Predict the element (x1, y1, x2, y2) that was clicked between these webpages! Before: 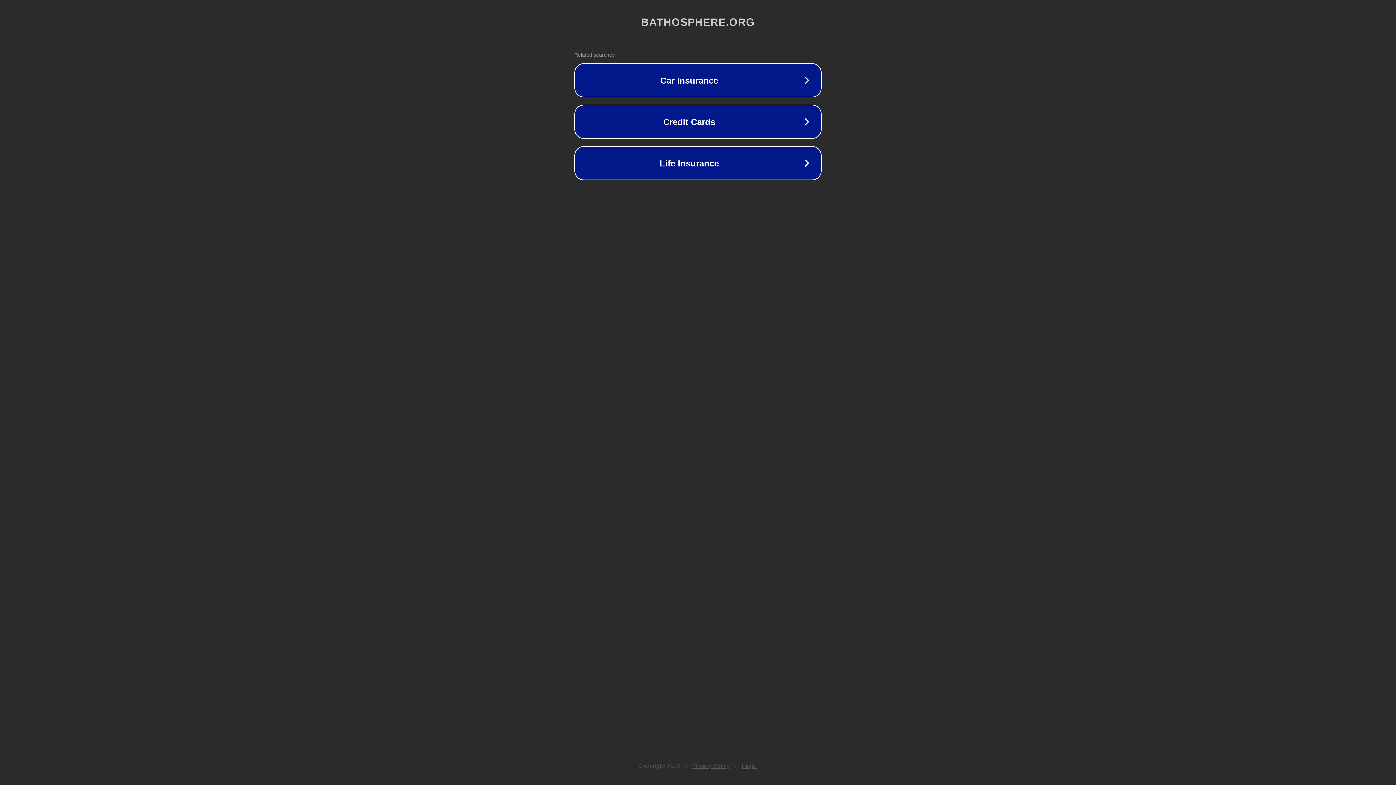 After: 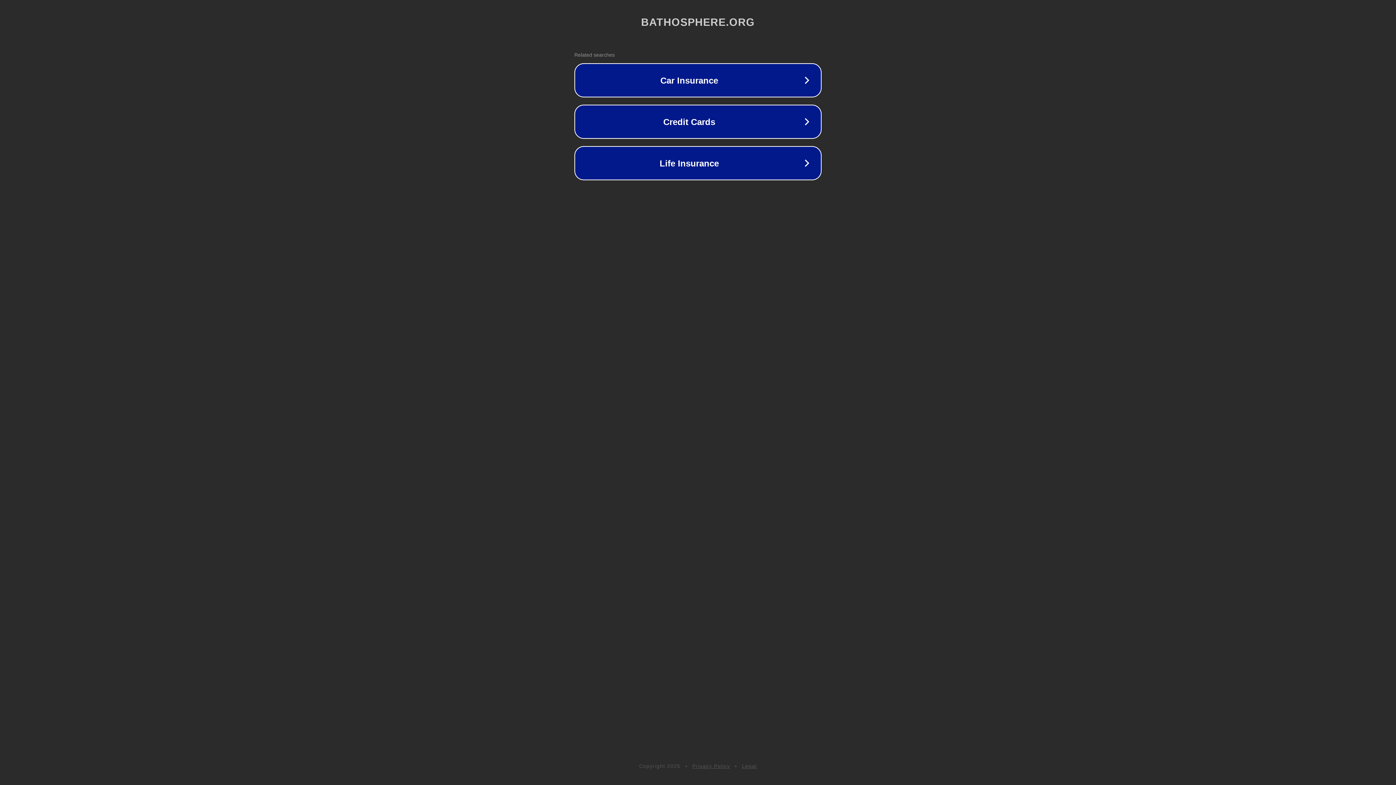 Action: label: Privacy Policy bbox: (692, 763, 730, 769)